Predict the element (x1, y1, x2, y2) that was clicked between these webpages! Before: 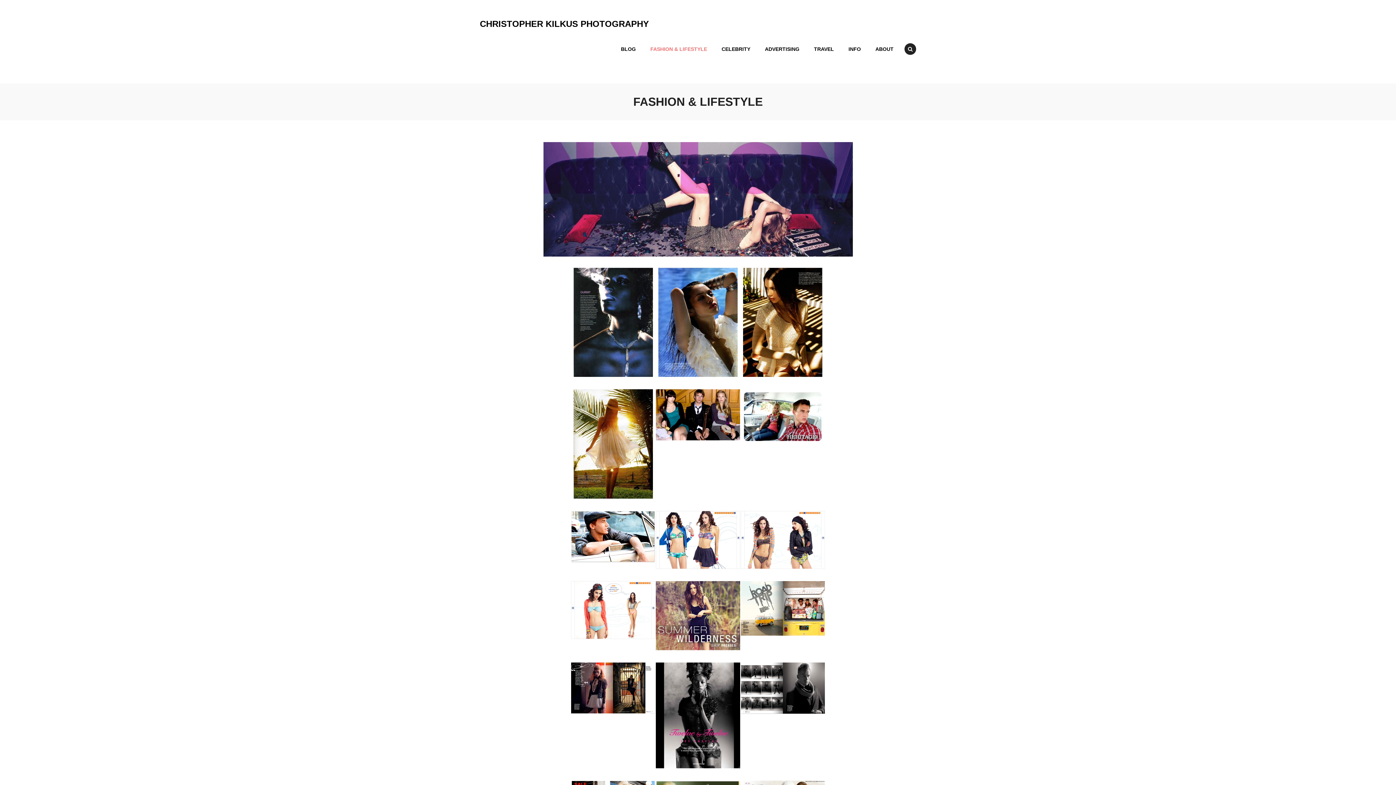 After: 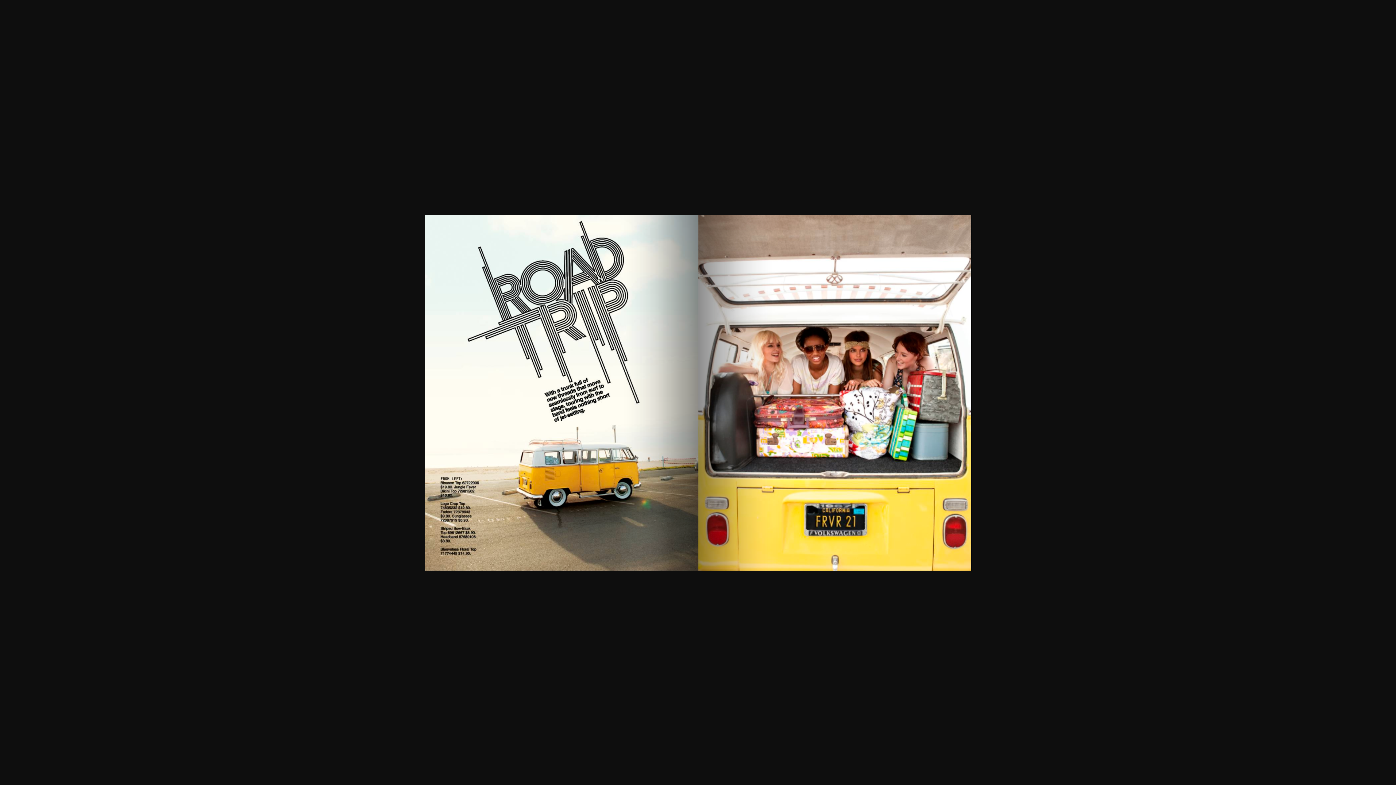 Action: bbox: (740, 628, 825, 634)